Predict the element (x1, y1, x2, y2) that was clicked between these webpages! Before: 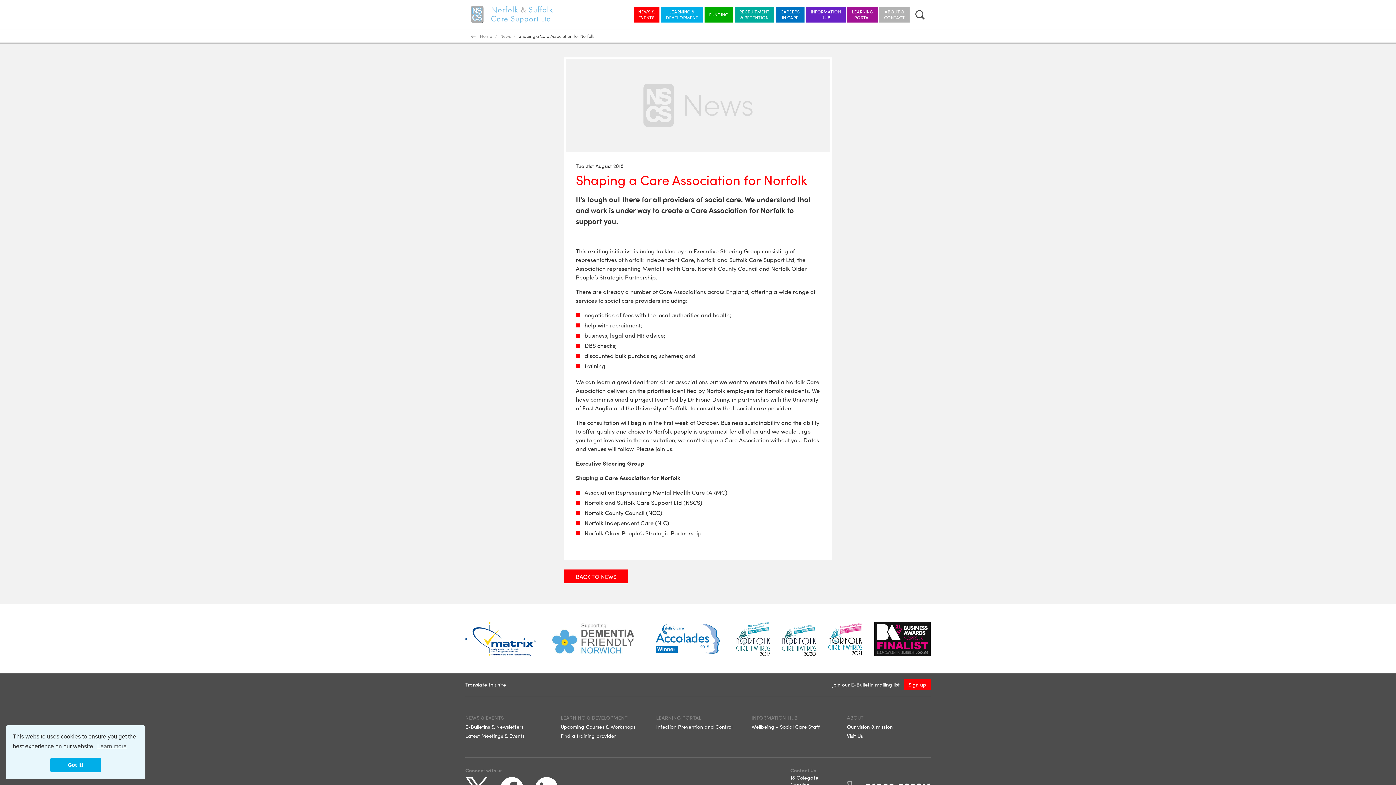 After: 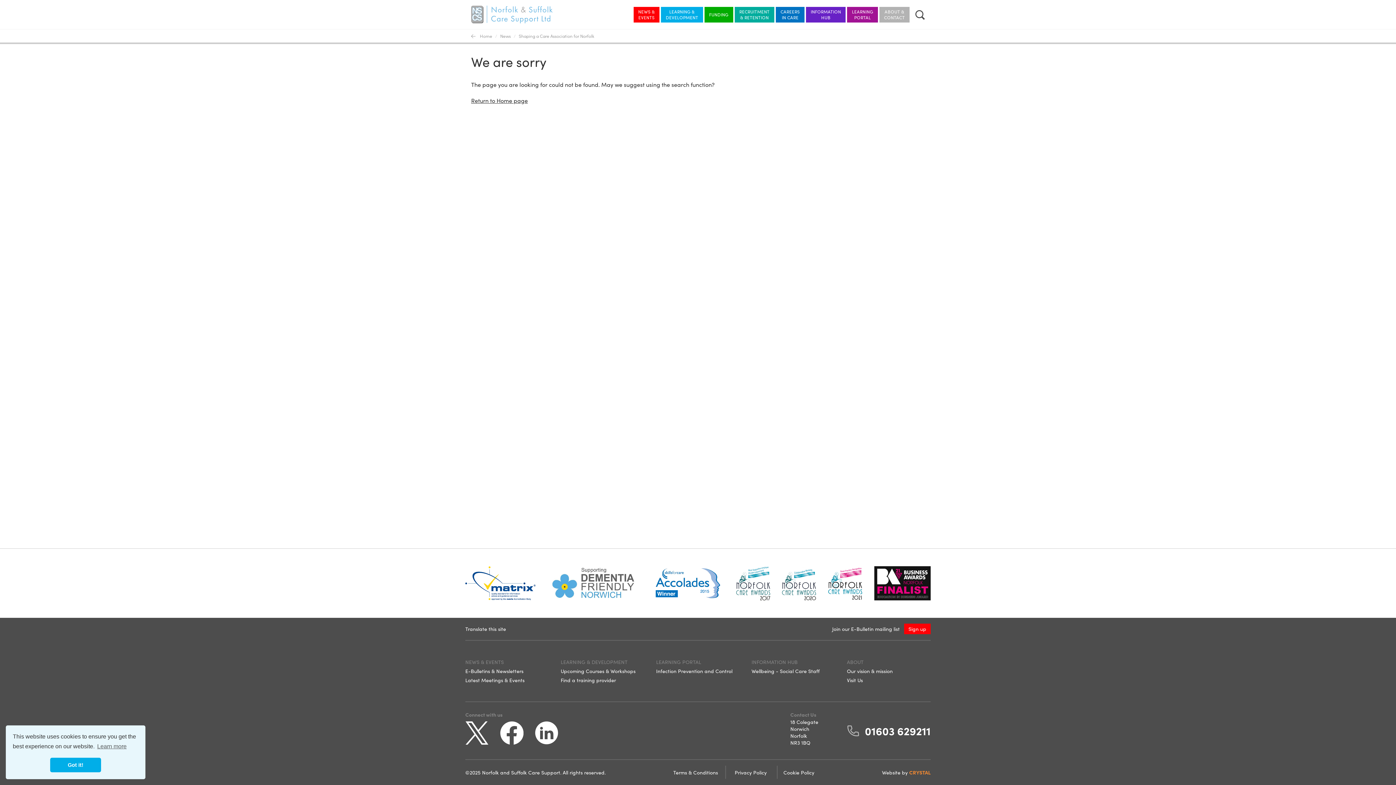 Action: label: ABOUT bbox: (847, 680, 863, 687)